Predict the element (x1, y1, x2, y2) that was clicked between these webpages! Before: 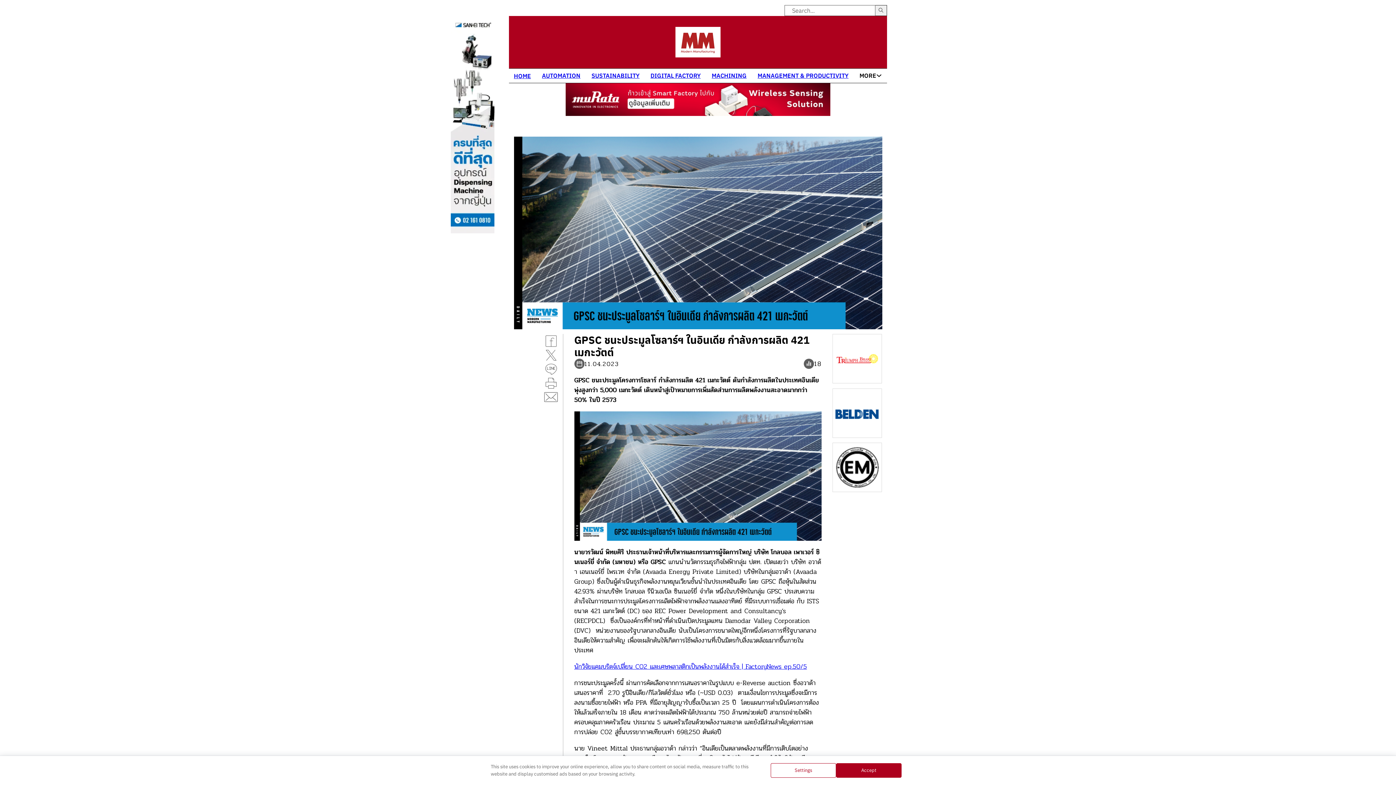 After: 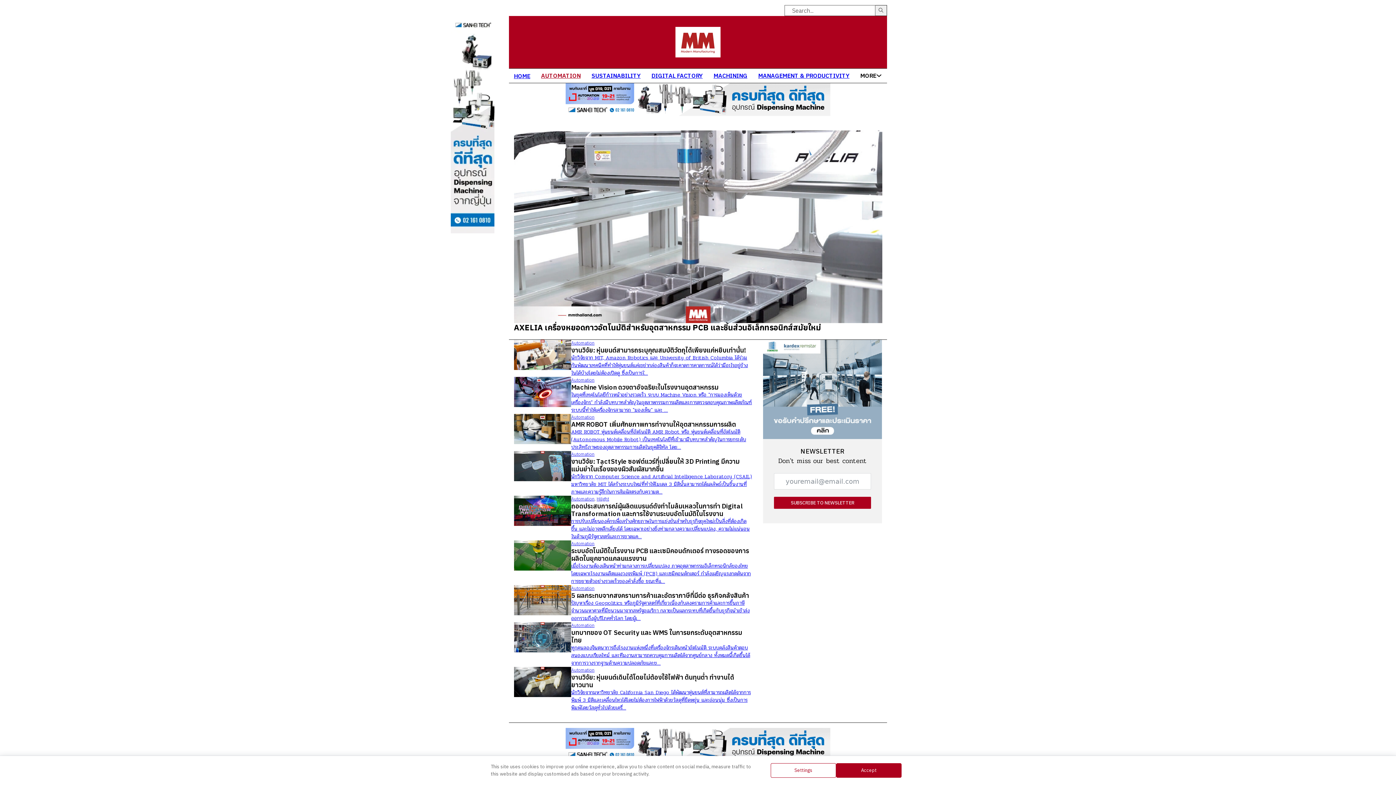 Action: label: AUTOMATION bbox: (542, 71, 580, 80)